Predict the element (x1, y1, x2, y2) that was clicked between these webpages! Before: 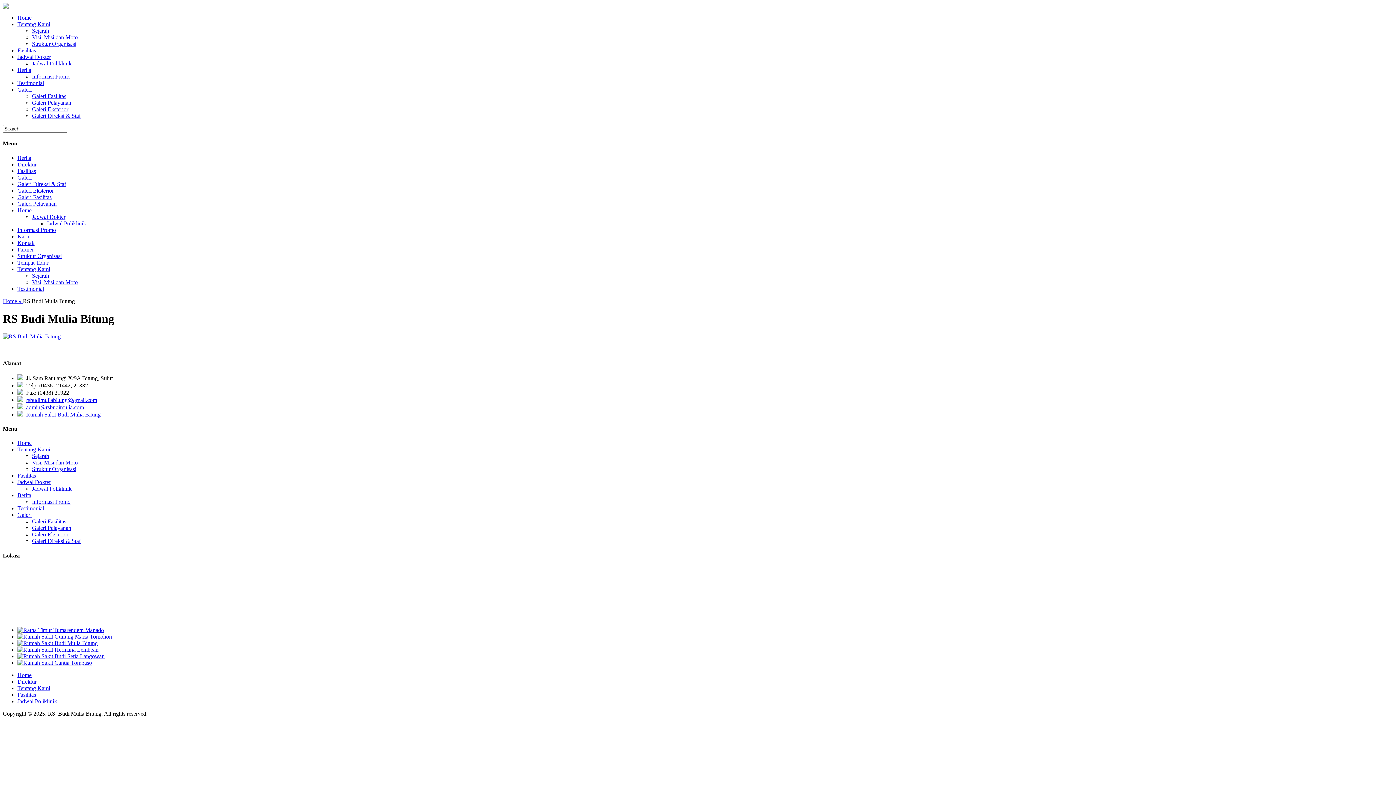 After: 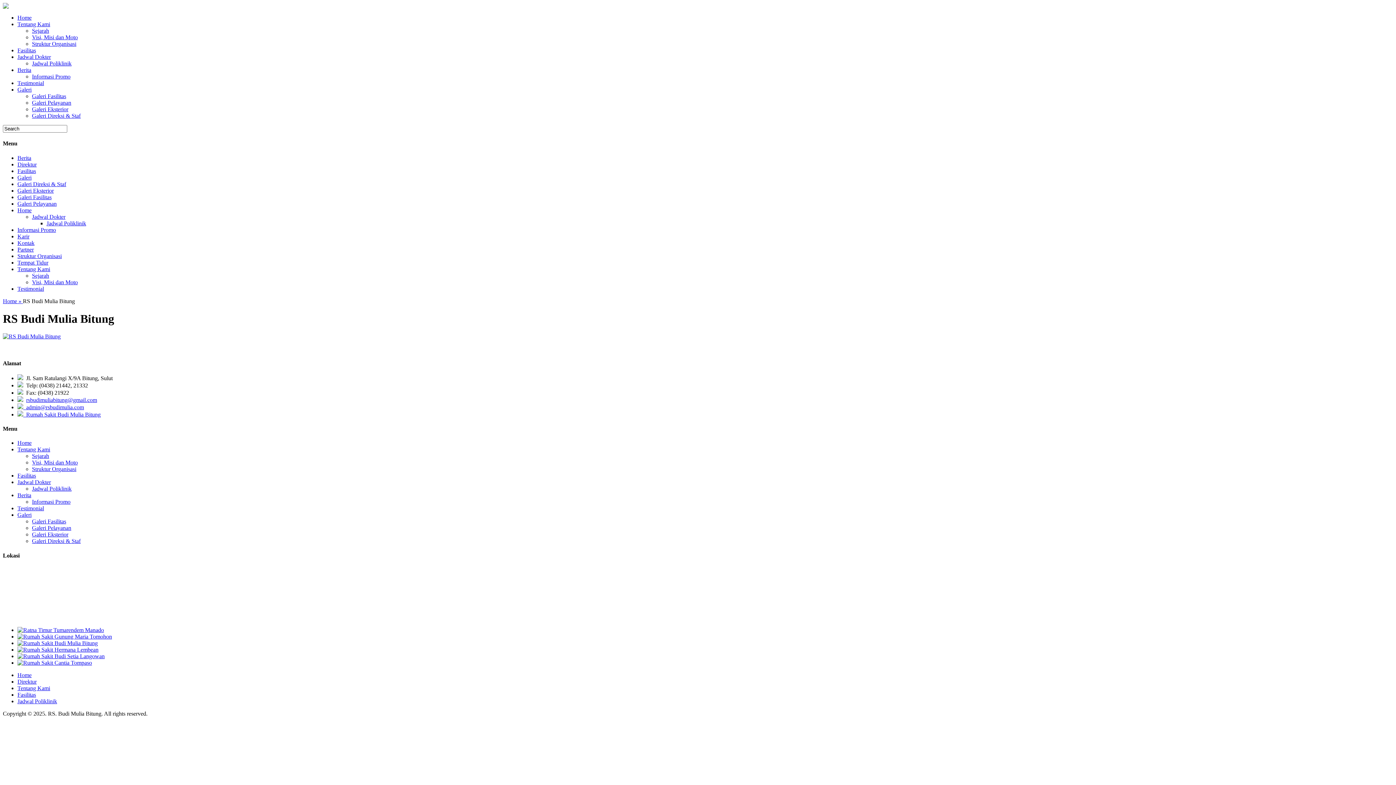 Action: bbox: (26, 411, 100, 417) label: Rumah Sakit Budi Mulia Bitung